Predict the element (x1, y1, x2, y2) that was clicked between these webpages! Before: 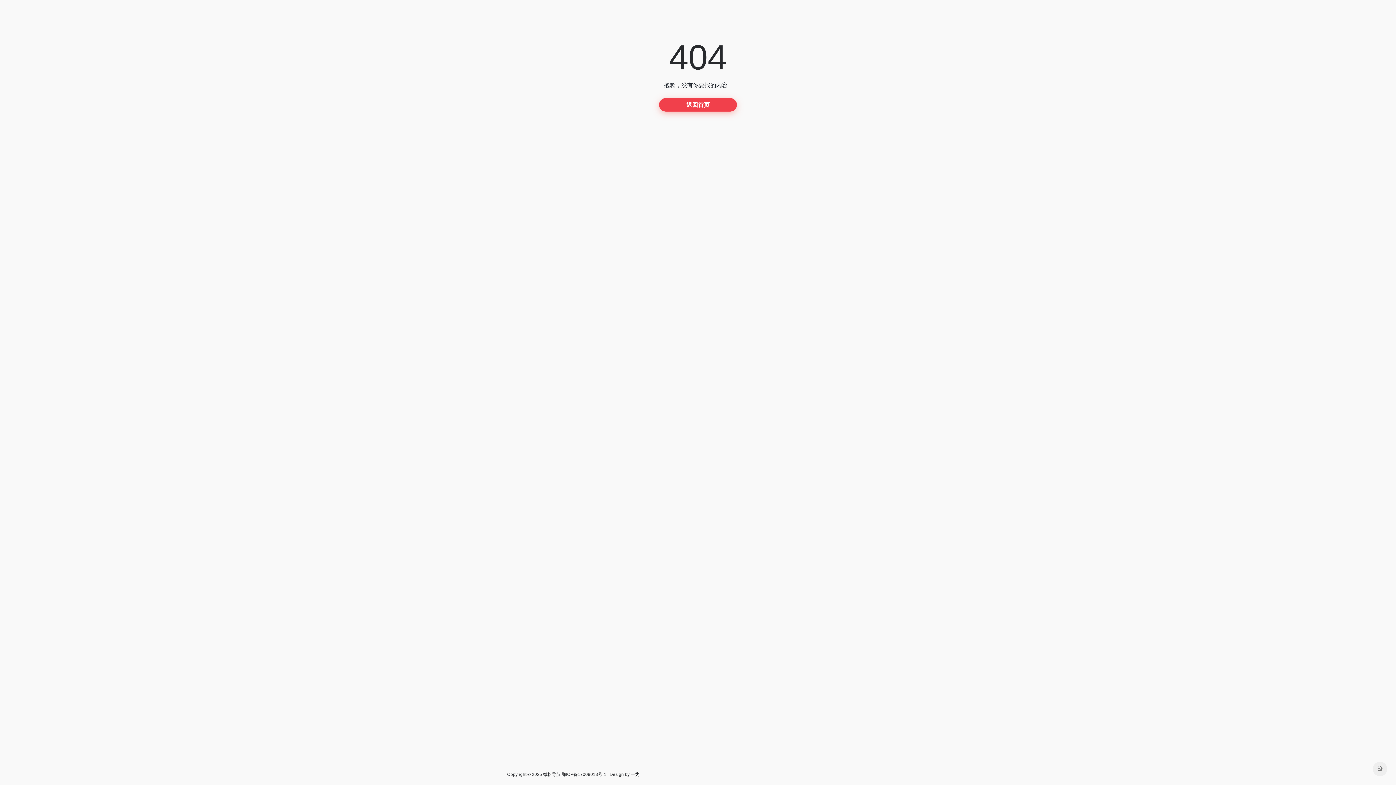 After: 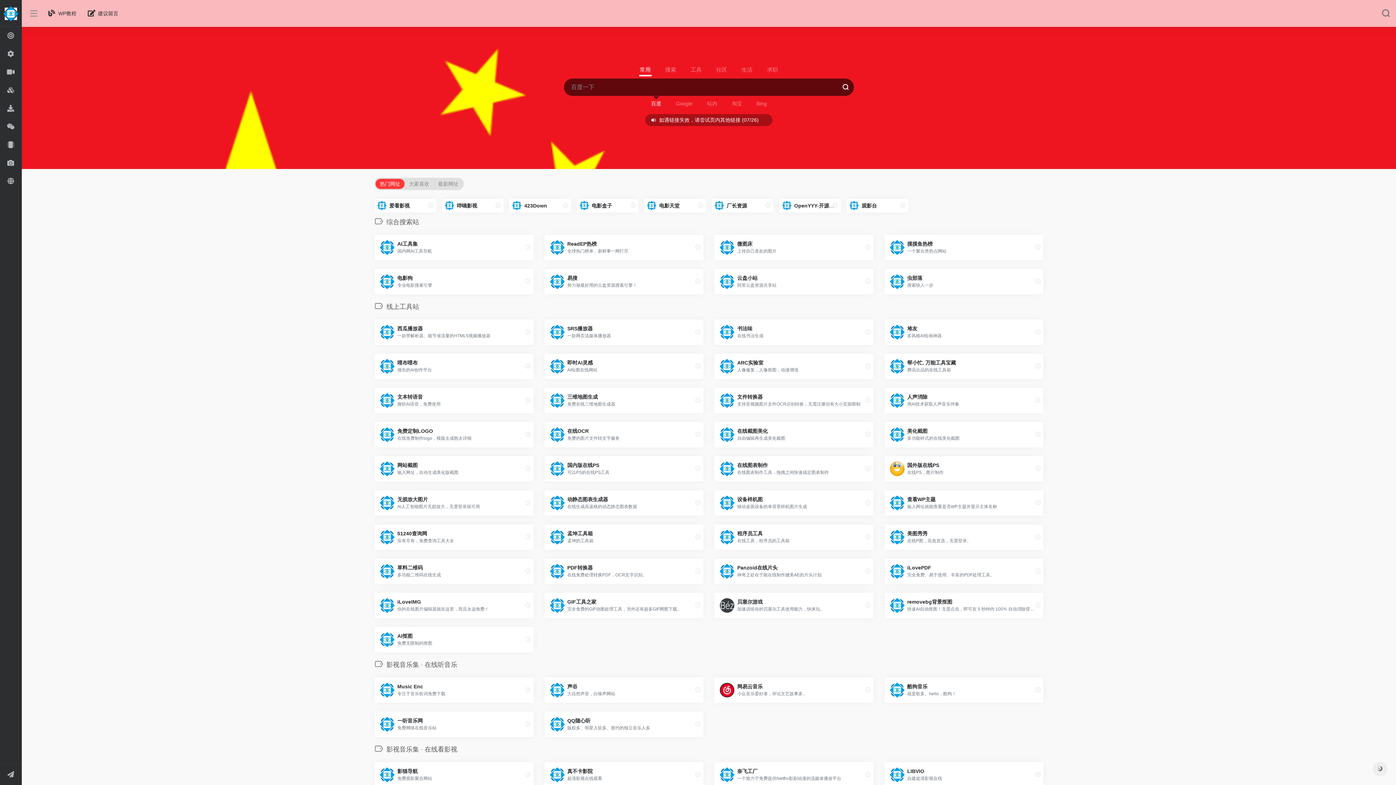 Action: bbox: (659, 98, 737, 111) label: 返回首页